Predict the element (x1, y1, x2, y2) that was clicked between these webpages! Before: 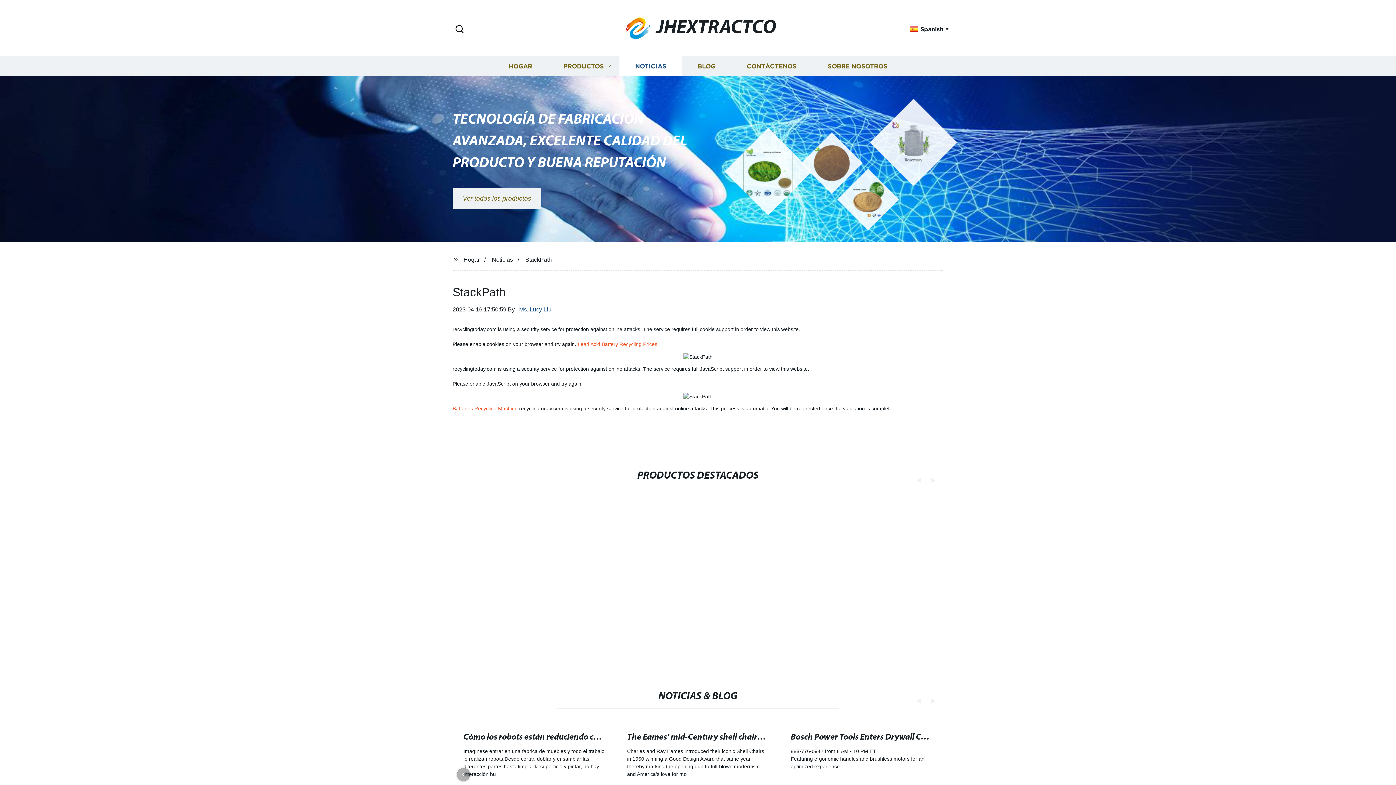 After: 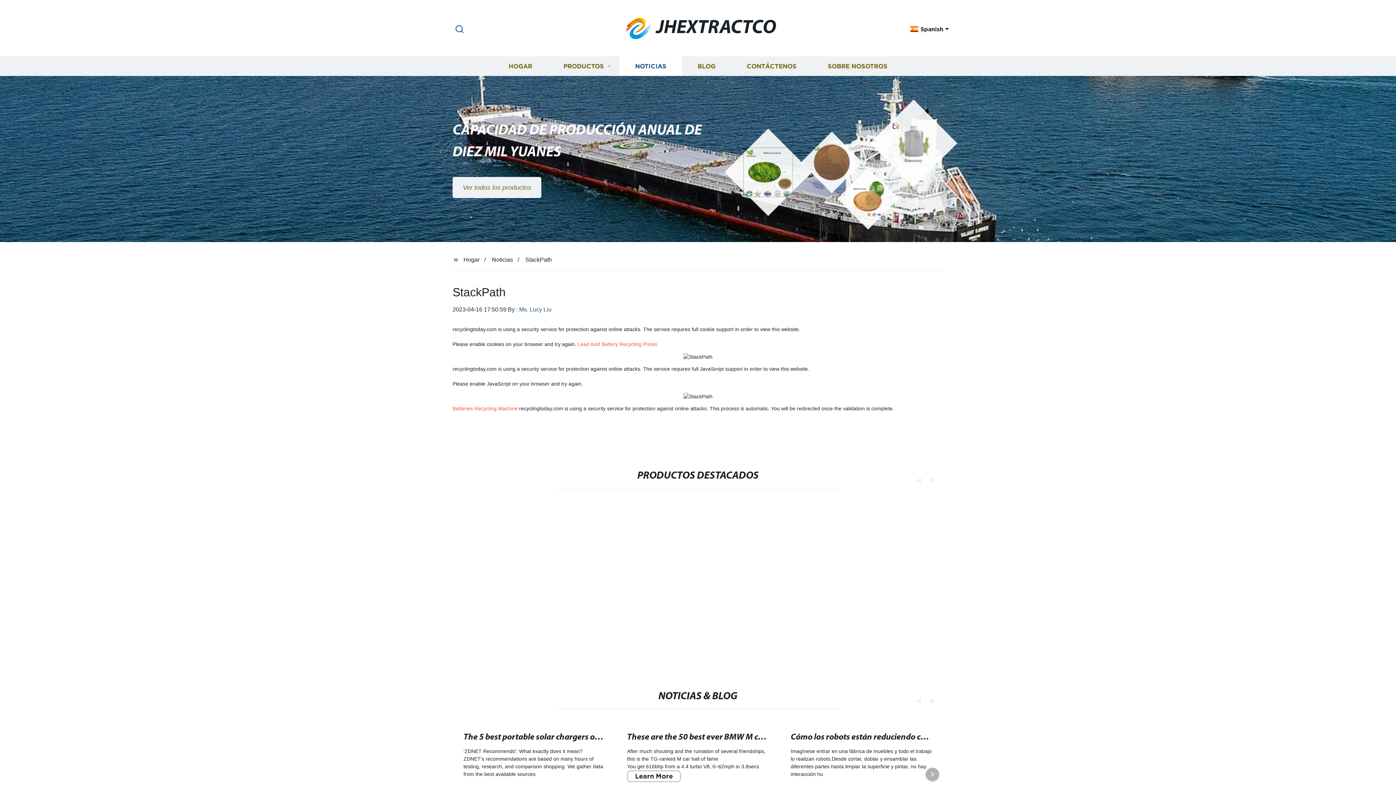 Action: label: Search bbox: (452, 23, 466, 35)